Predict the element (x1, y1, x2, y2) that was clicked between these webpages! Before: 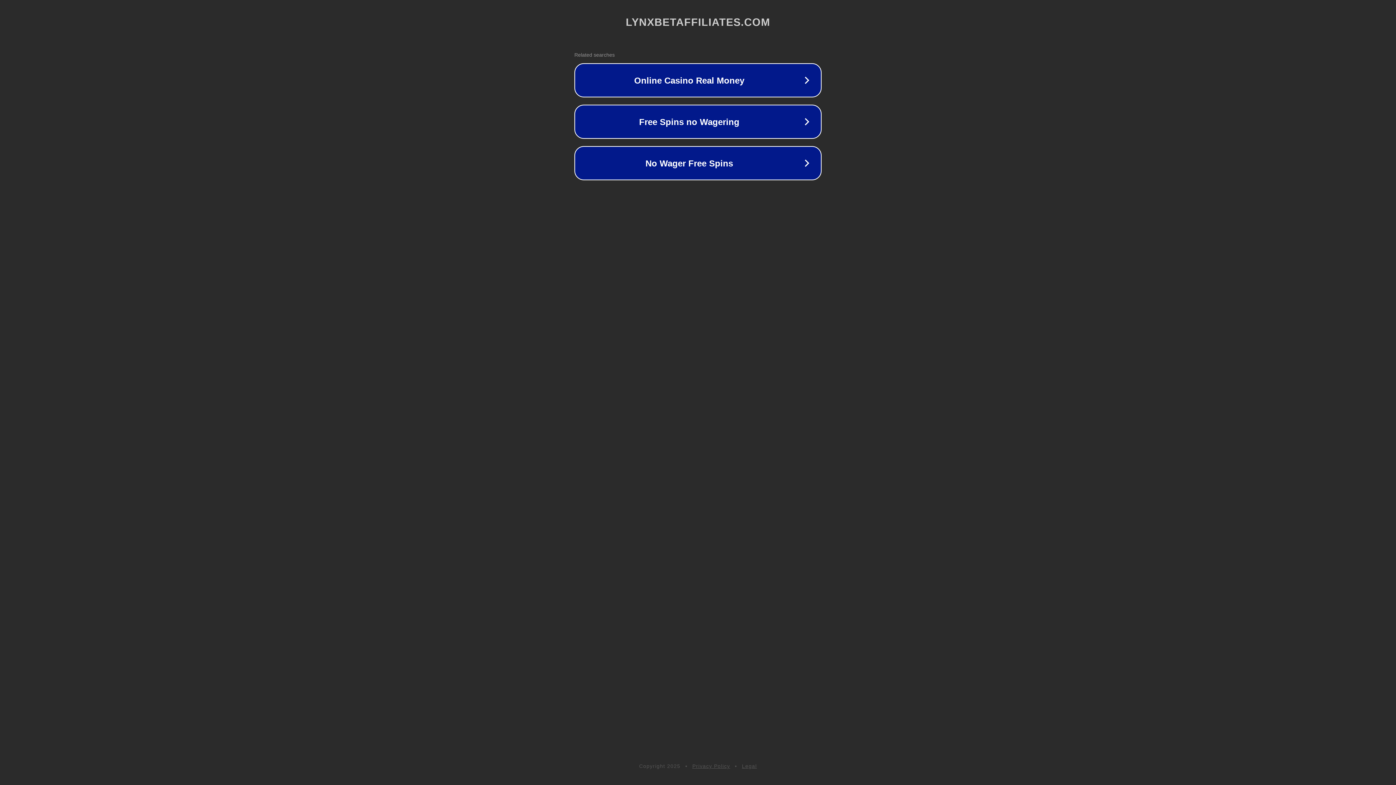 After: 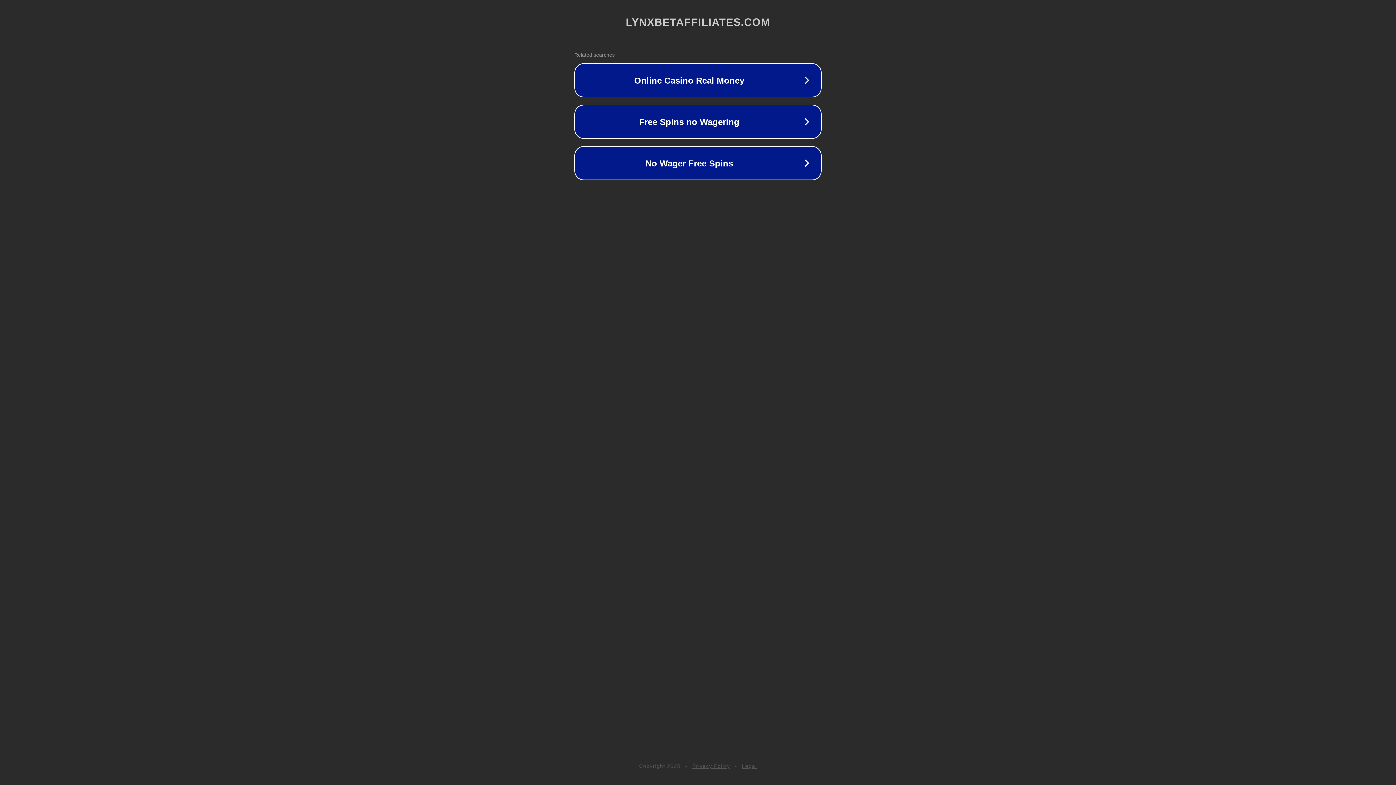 Action: bbox: (742, 763, 757, 769) label: Legal